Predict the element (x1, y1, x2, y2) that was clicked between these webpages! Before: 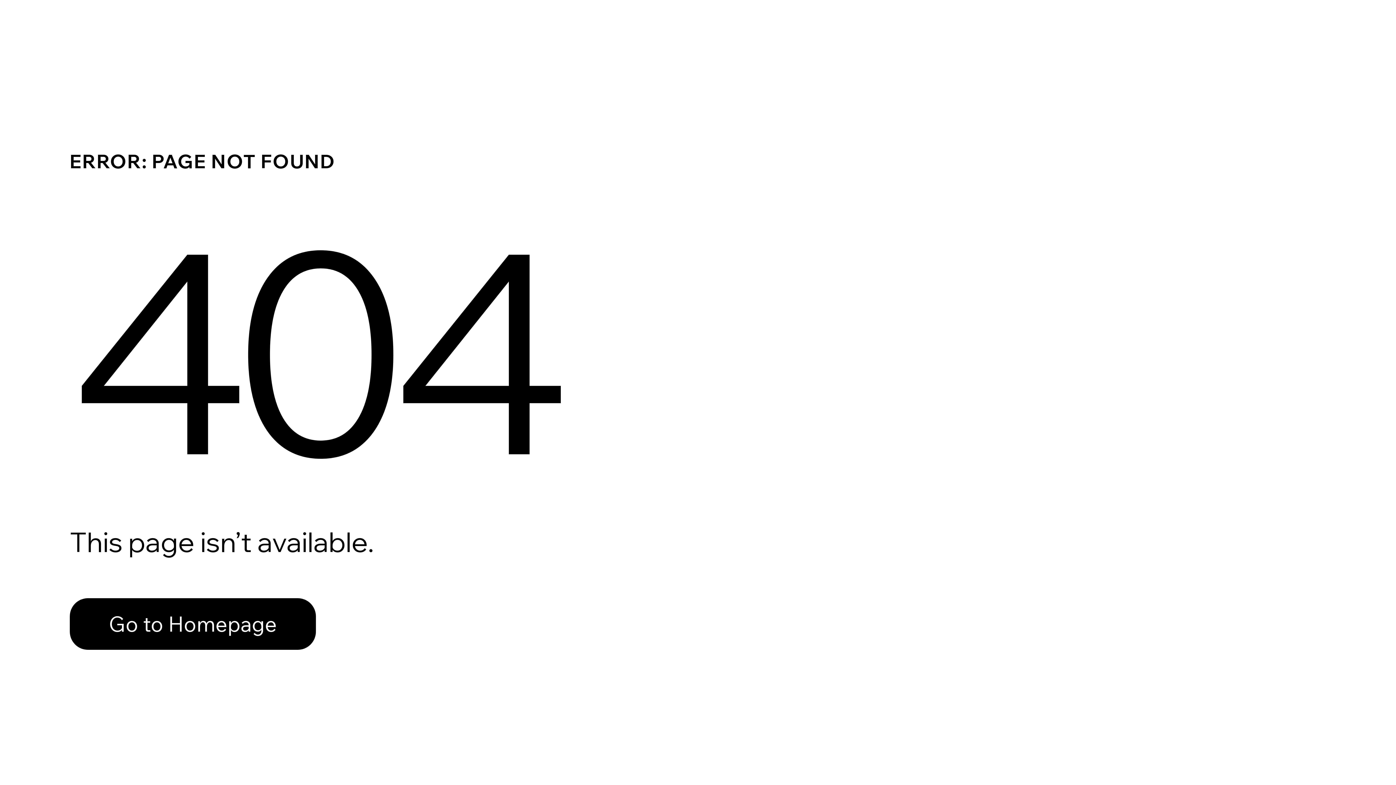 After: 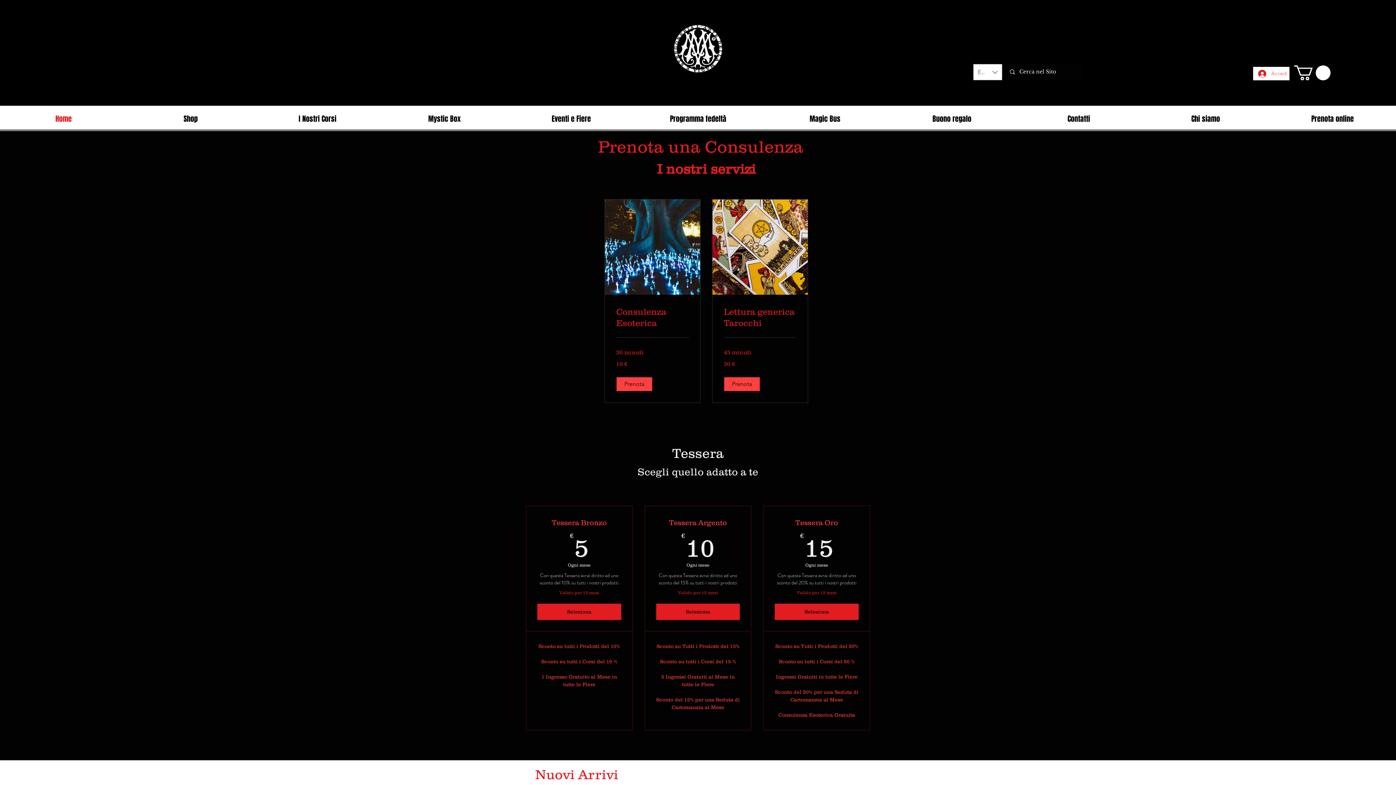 Action: label: Go to Homepage bbox: (69, 598, 316, 650)